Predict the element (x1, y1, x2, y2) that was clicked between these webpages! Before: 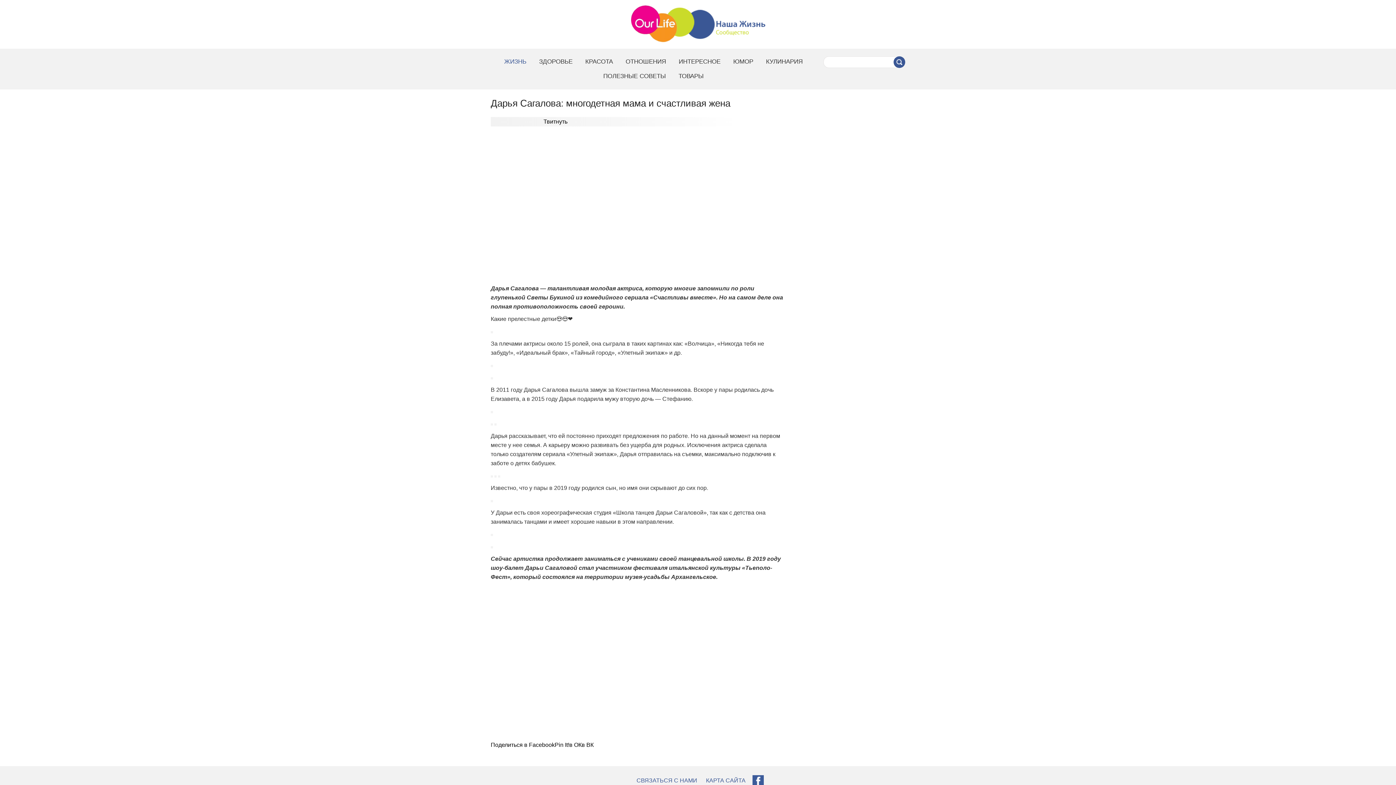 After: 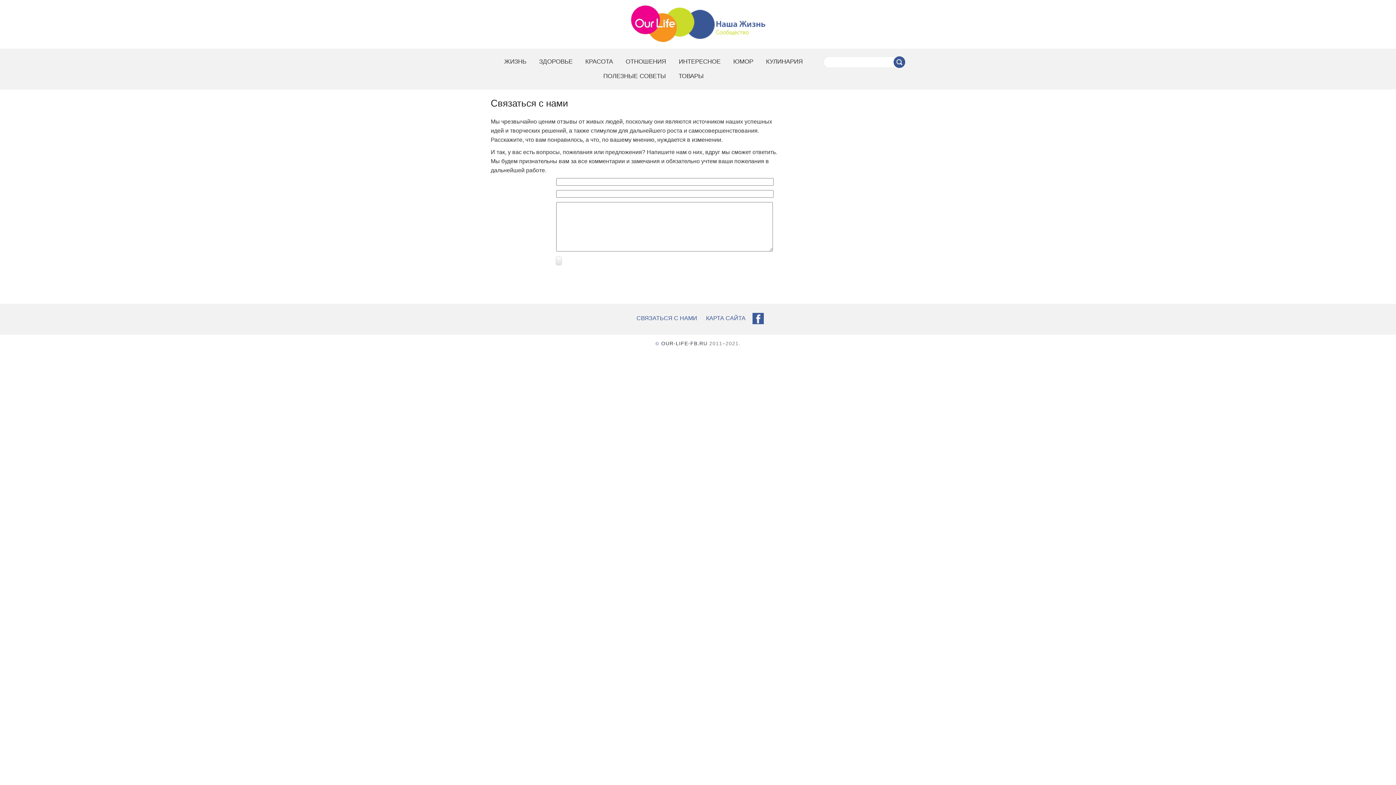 Action: label: СВЯЗАТЬСЯ С НАМИ bbox: (636, 775, 697, 786)